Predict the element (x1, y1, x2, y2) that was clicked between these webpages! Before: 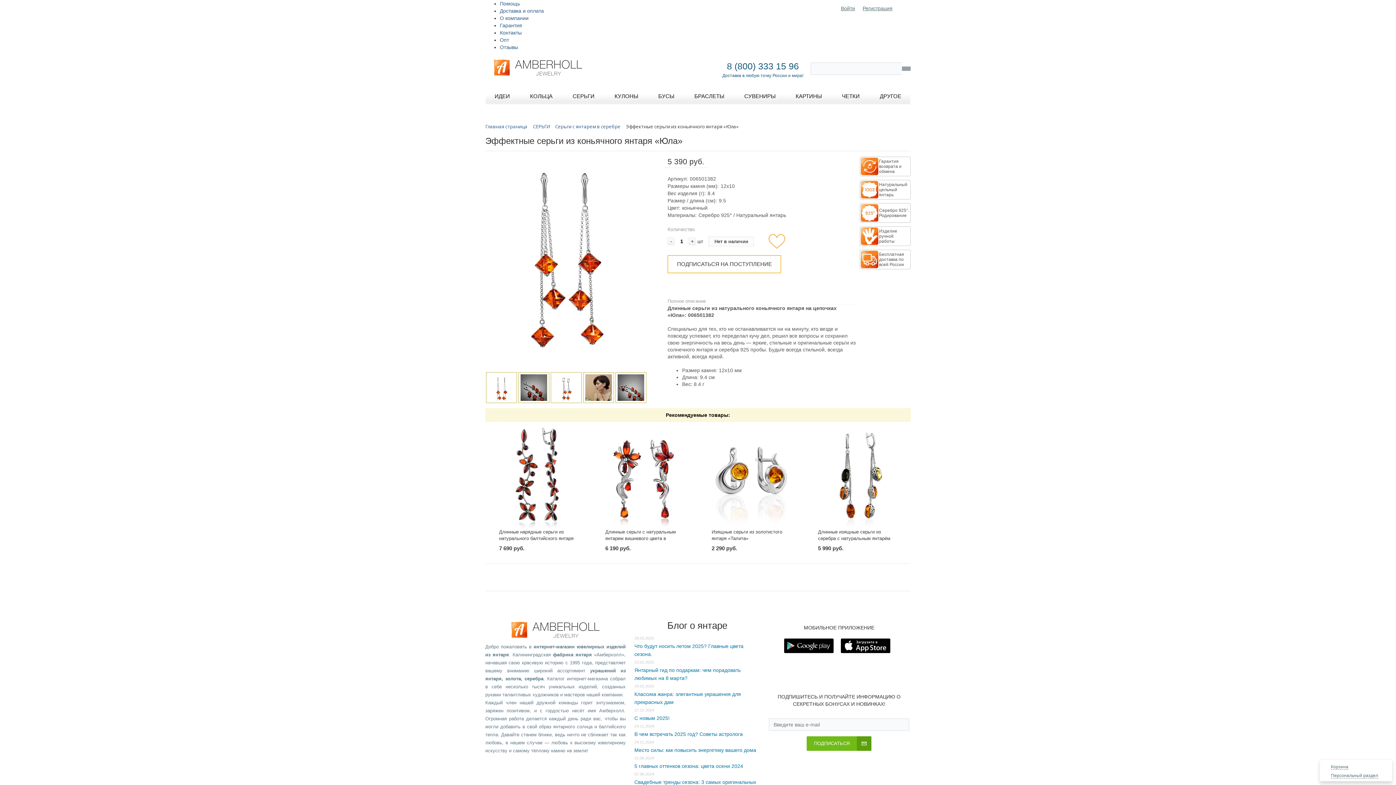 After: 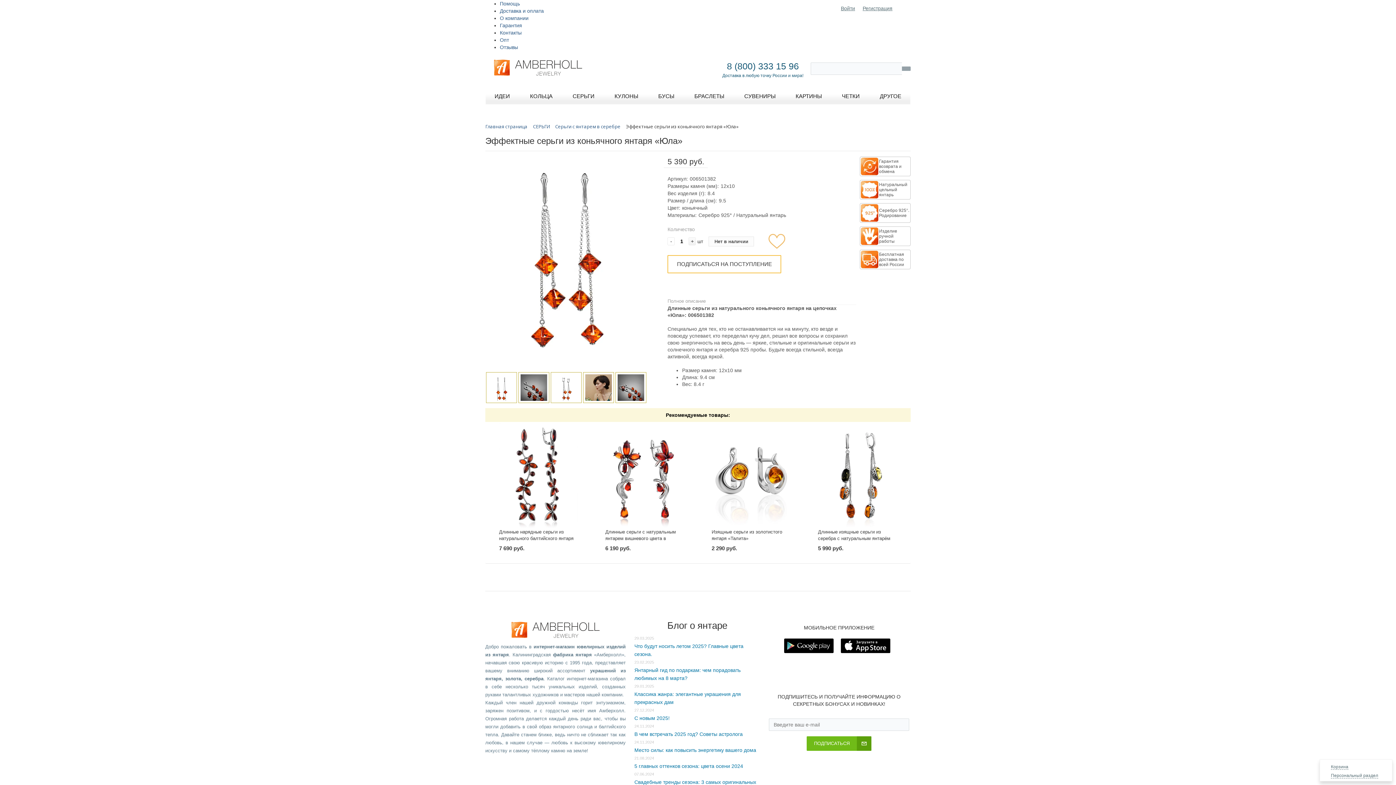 Action: bbox: (667, 237, 675, 245) label: -